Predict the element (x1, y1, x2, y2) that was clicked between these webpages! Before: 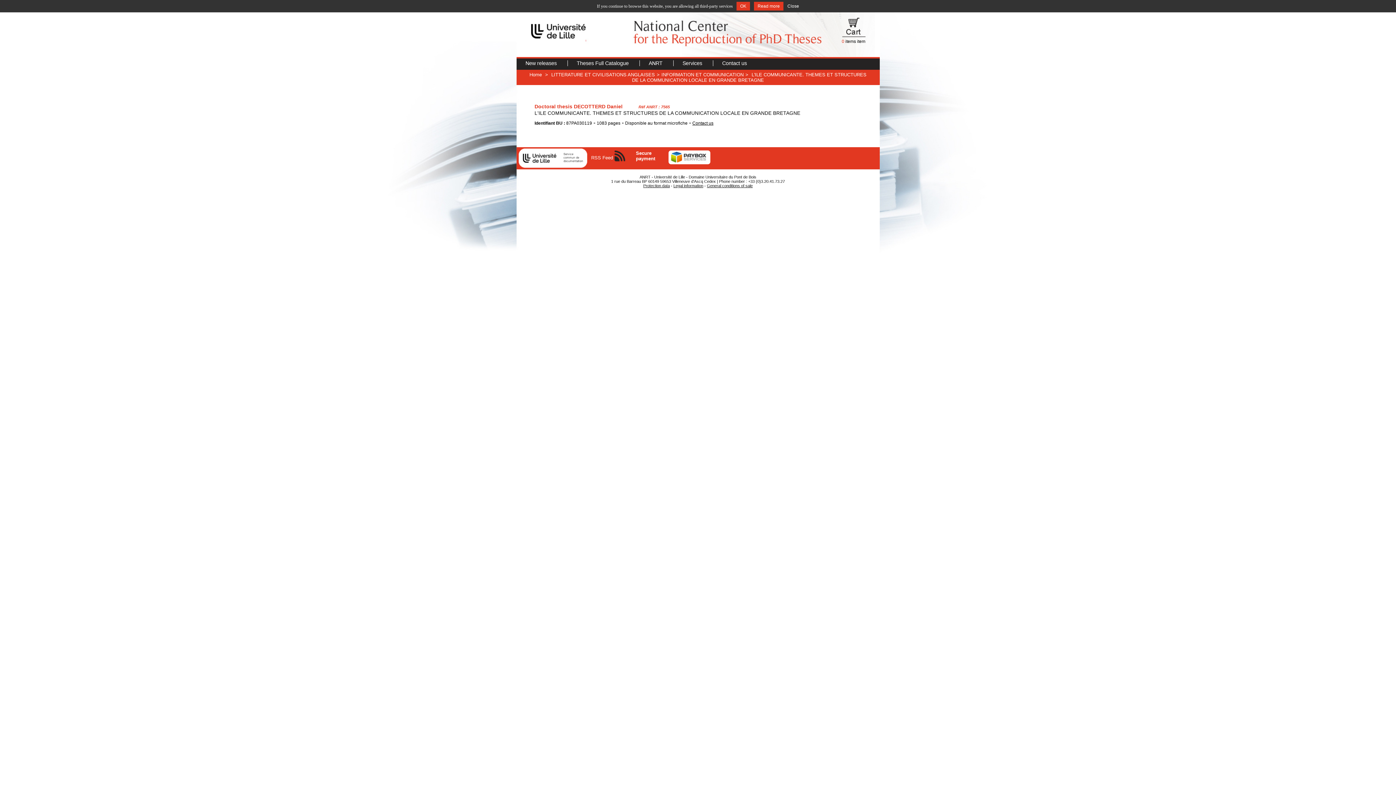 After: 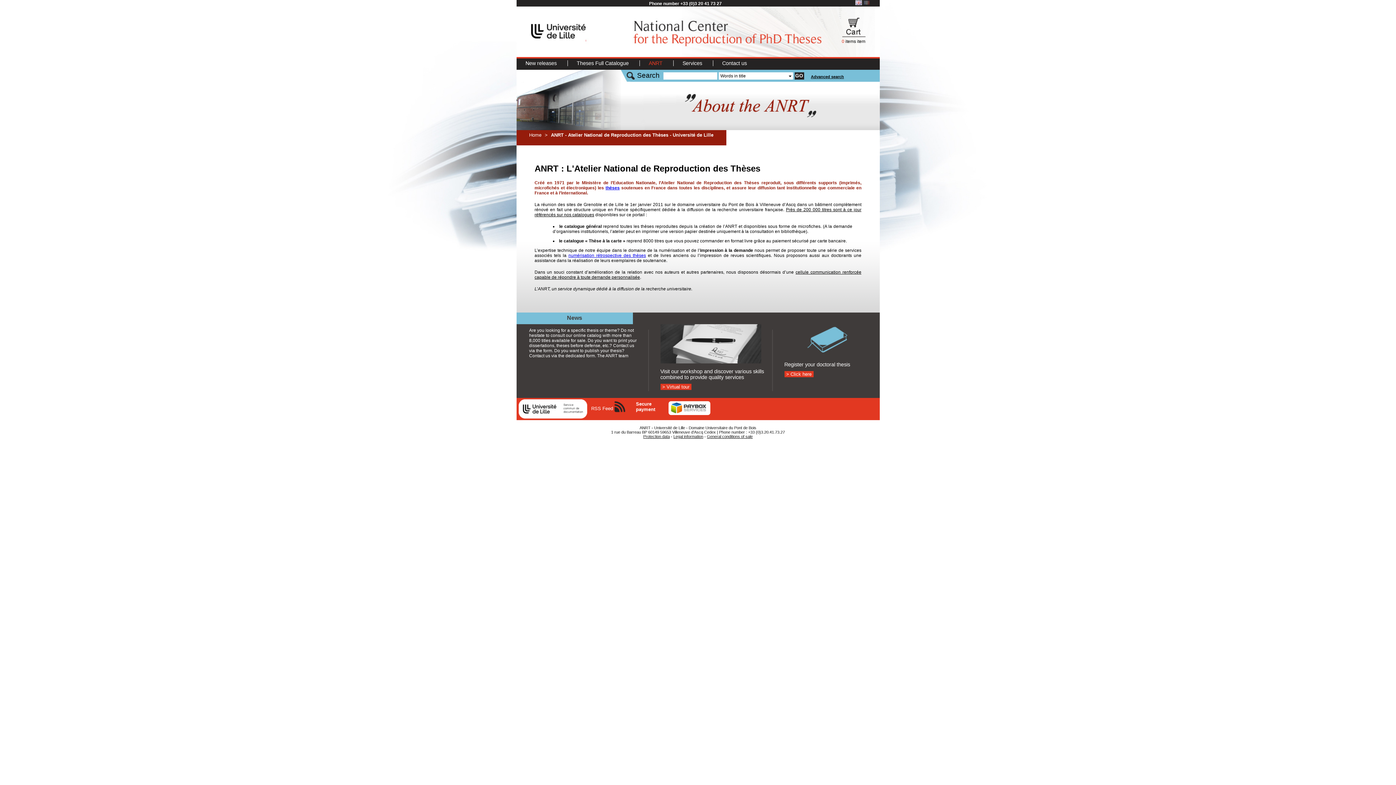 Action: bbox: (648, 60, 664, 66) label: ANRT 